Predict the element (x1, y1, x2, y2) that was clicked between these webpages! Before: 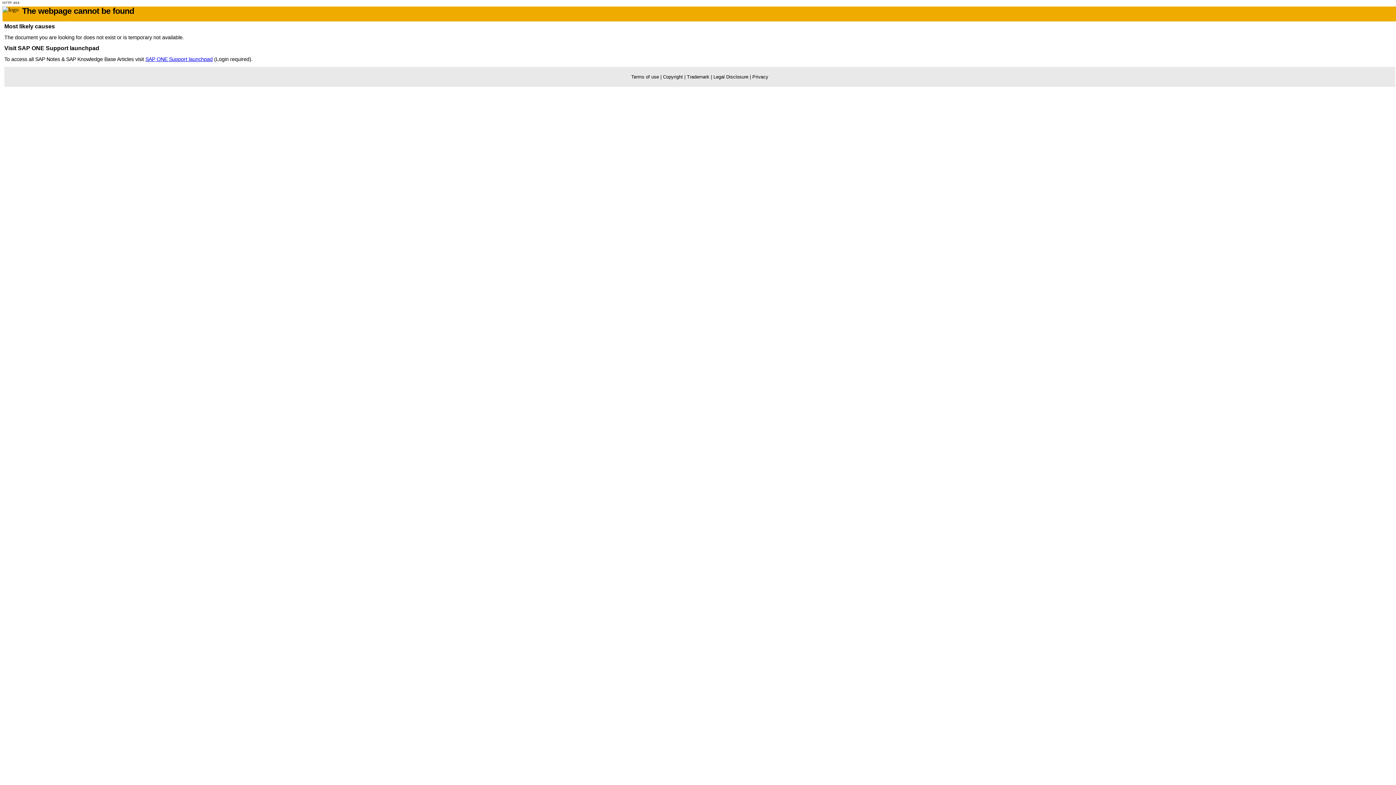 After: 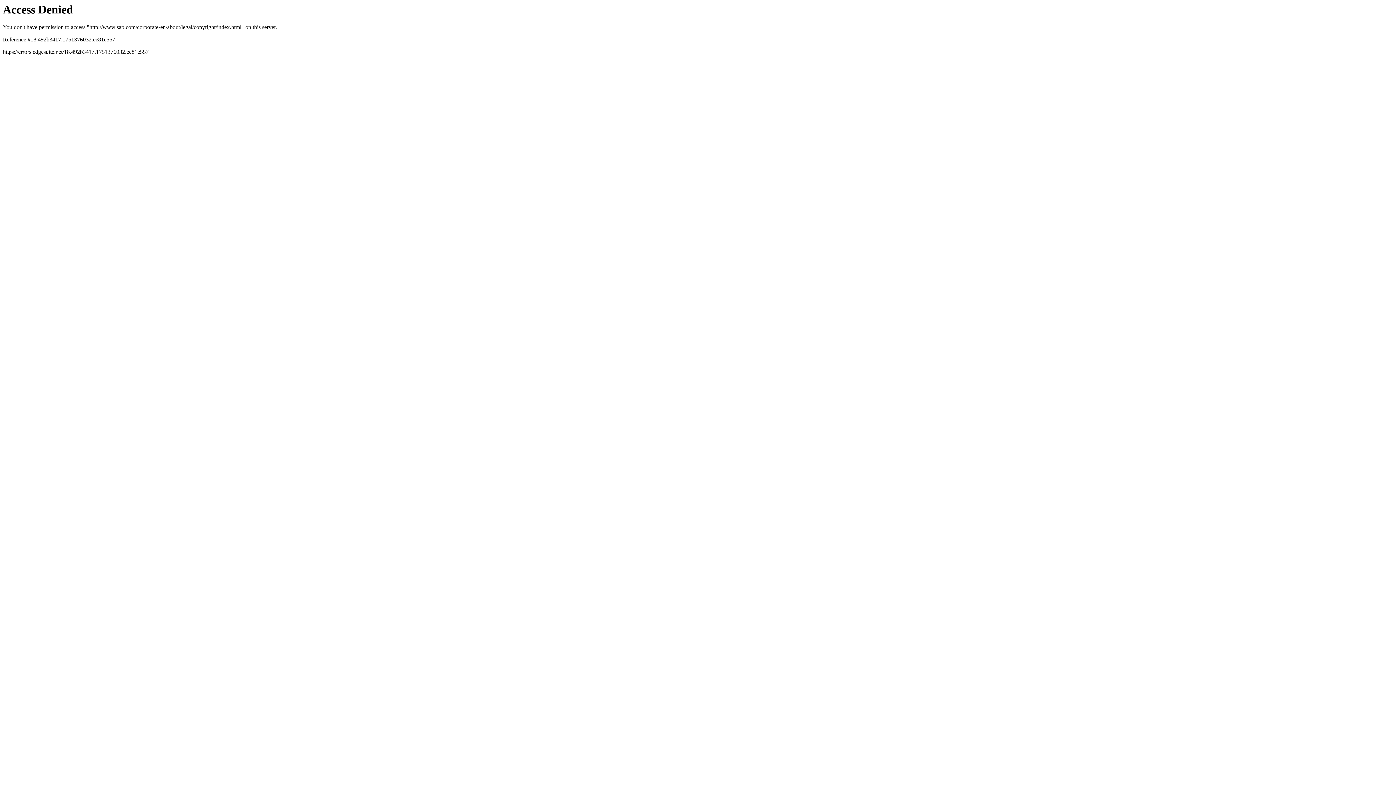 Action: bbox: (663, 74, 683, 79) label: Copyright